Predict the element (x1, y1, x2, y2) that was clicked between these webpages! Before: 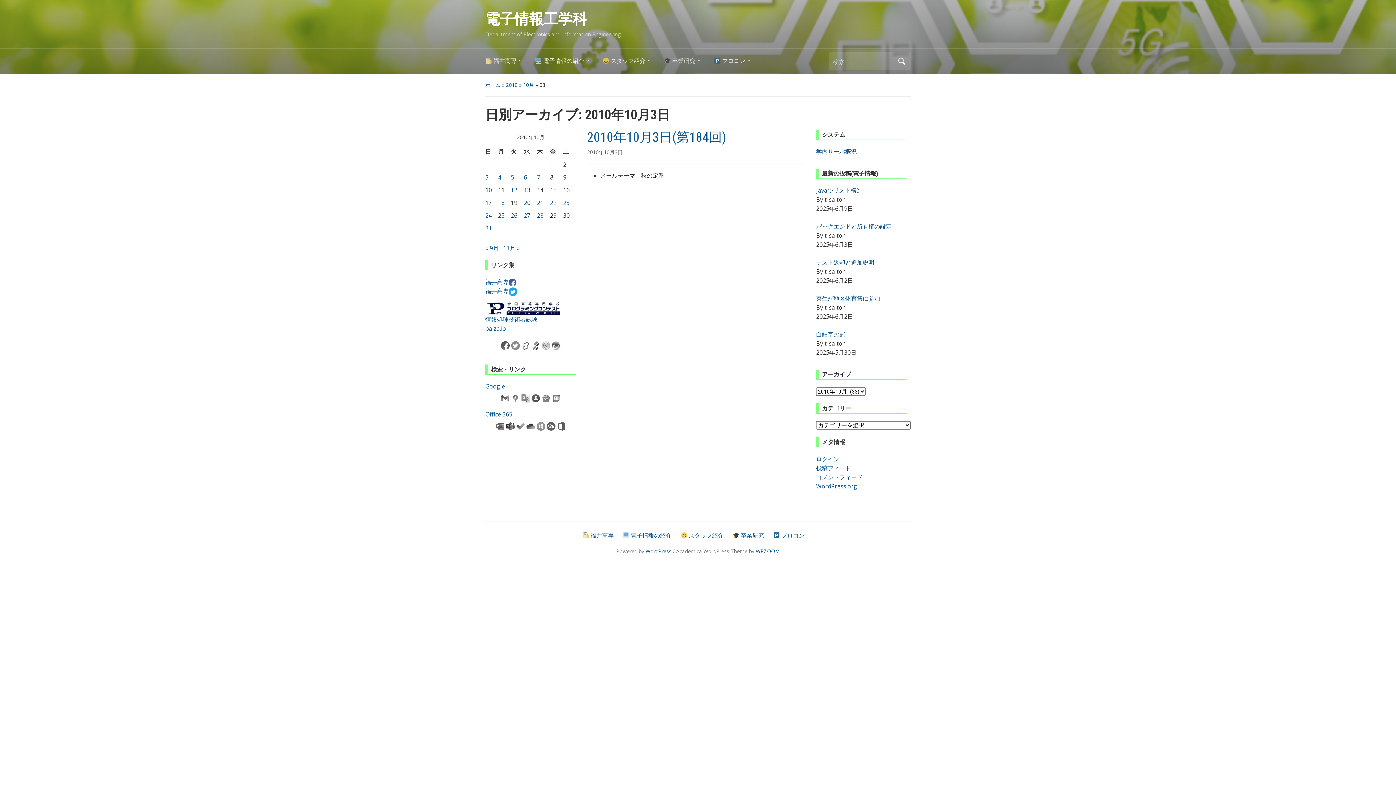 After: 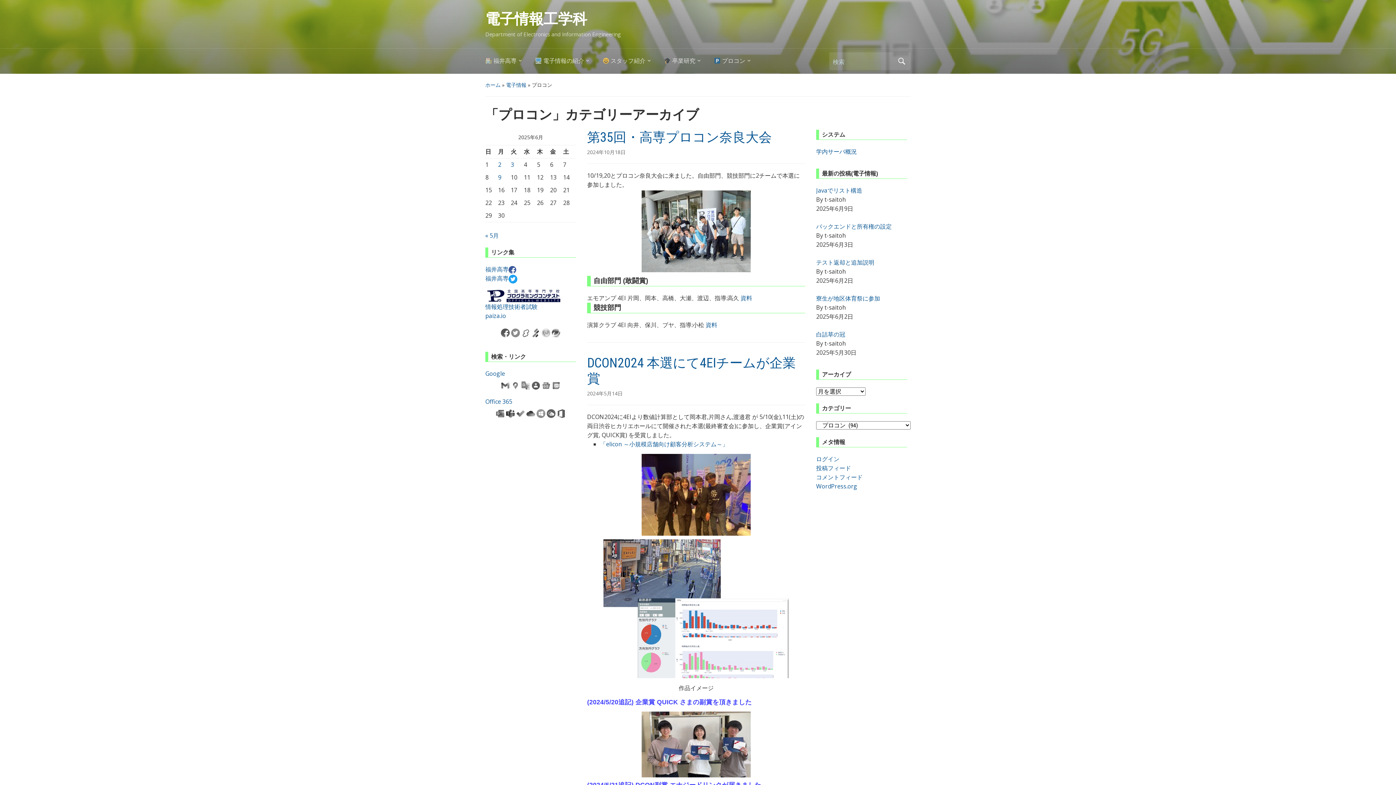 Action: label:  プロコン bbox: (773, 531, 804, 539)